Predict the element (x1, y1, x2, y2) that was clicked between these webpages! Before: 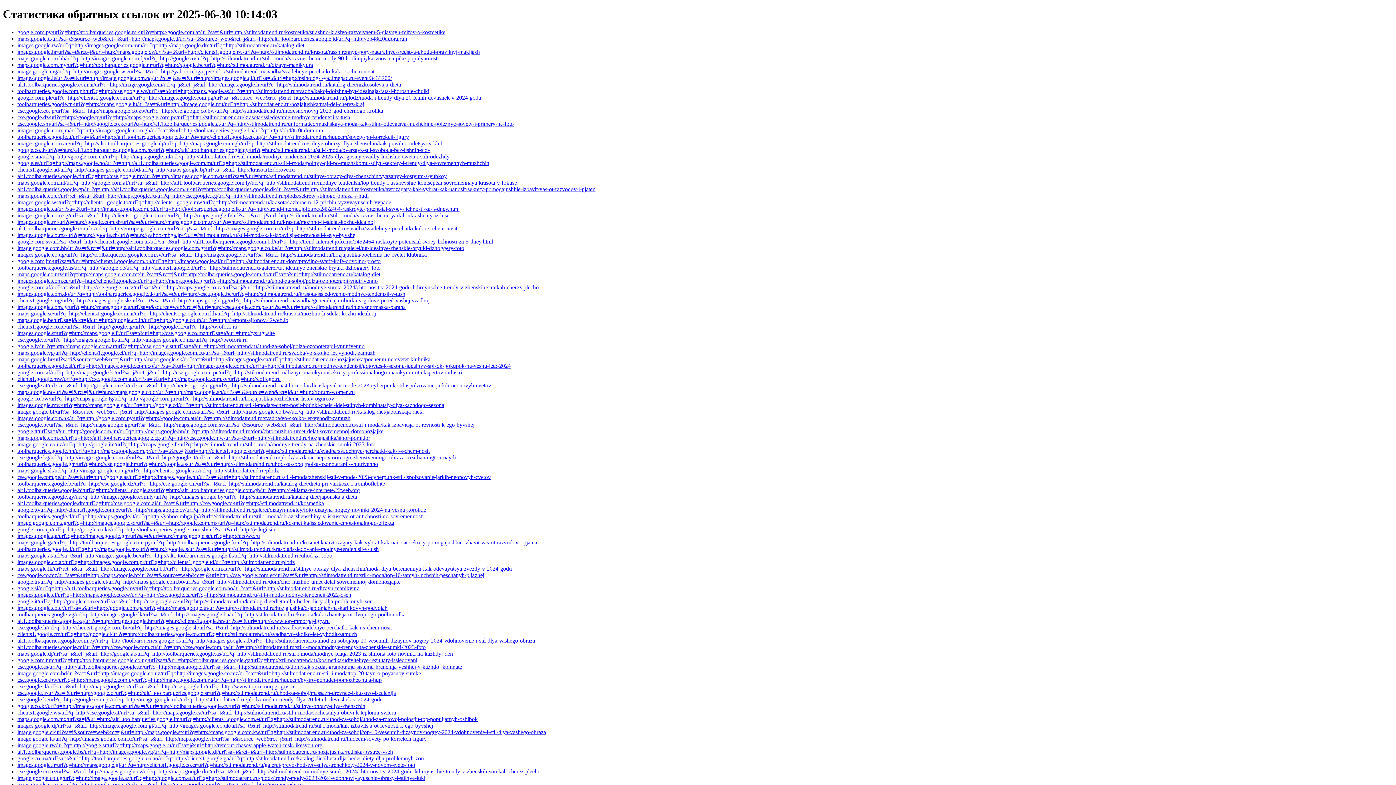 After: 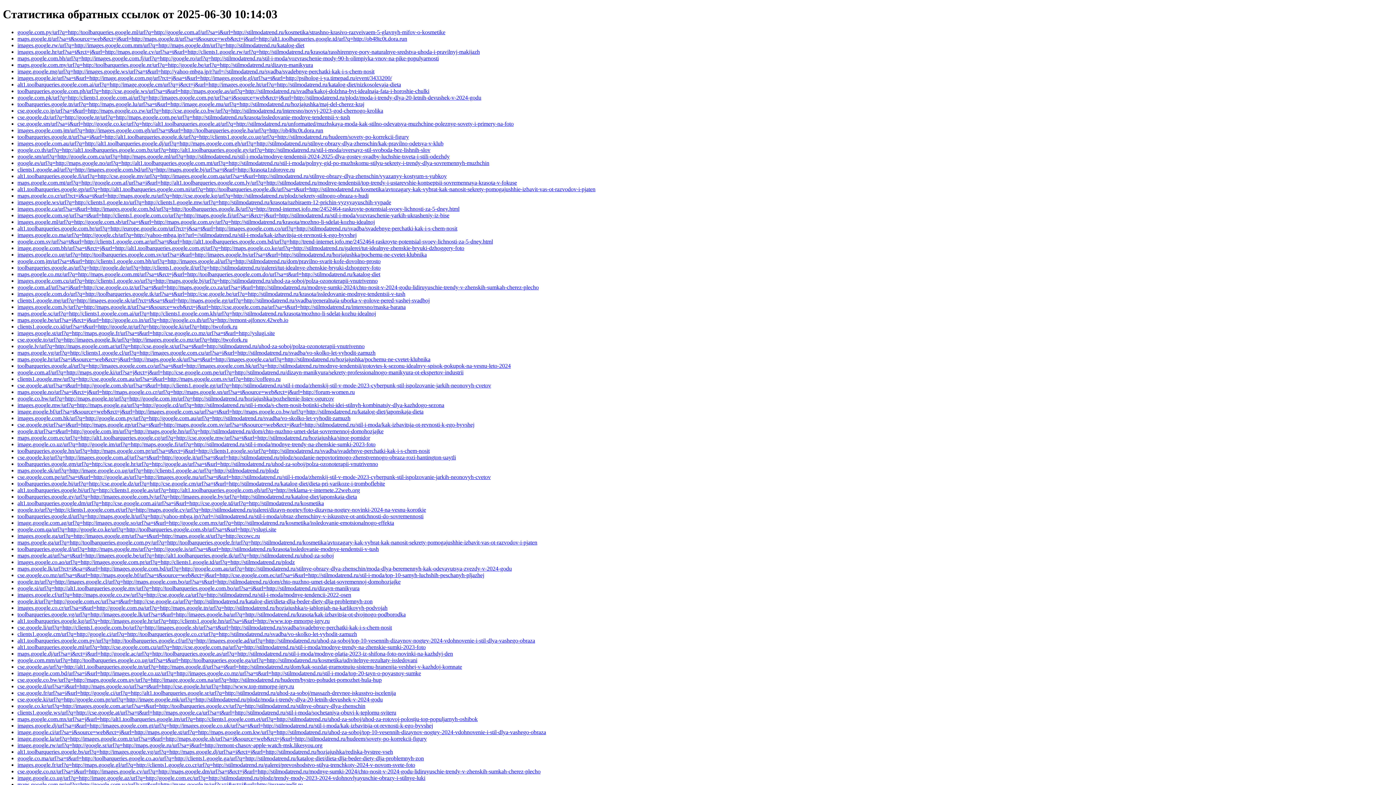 Action: label: maps.google.com.my/url?q=http://toolbarqueries.google.nr/url?q=http://google.be/url?q=http://stilmodatrend.ru/dizayn-manikyura bbox: (17, 61, 313, 67)